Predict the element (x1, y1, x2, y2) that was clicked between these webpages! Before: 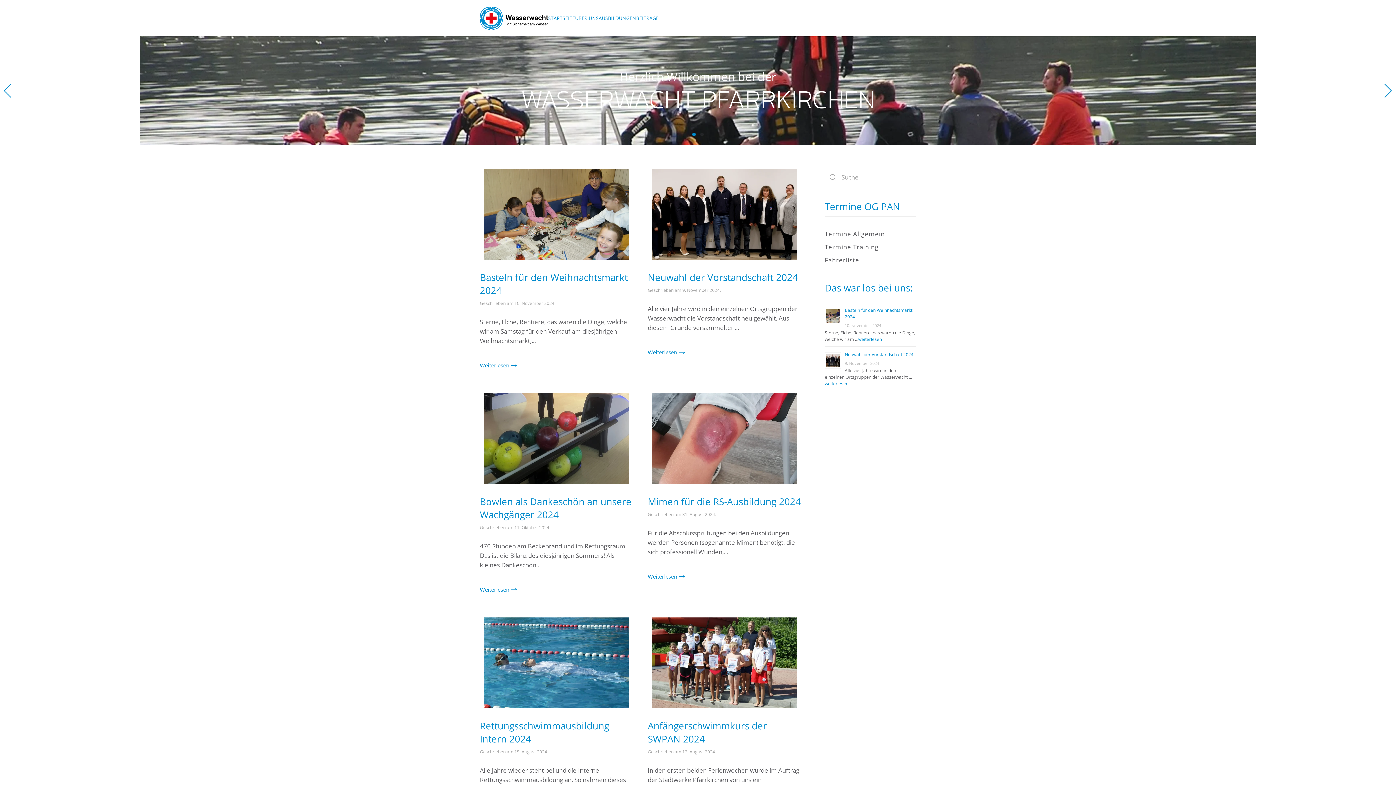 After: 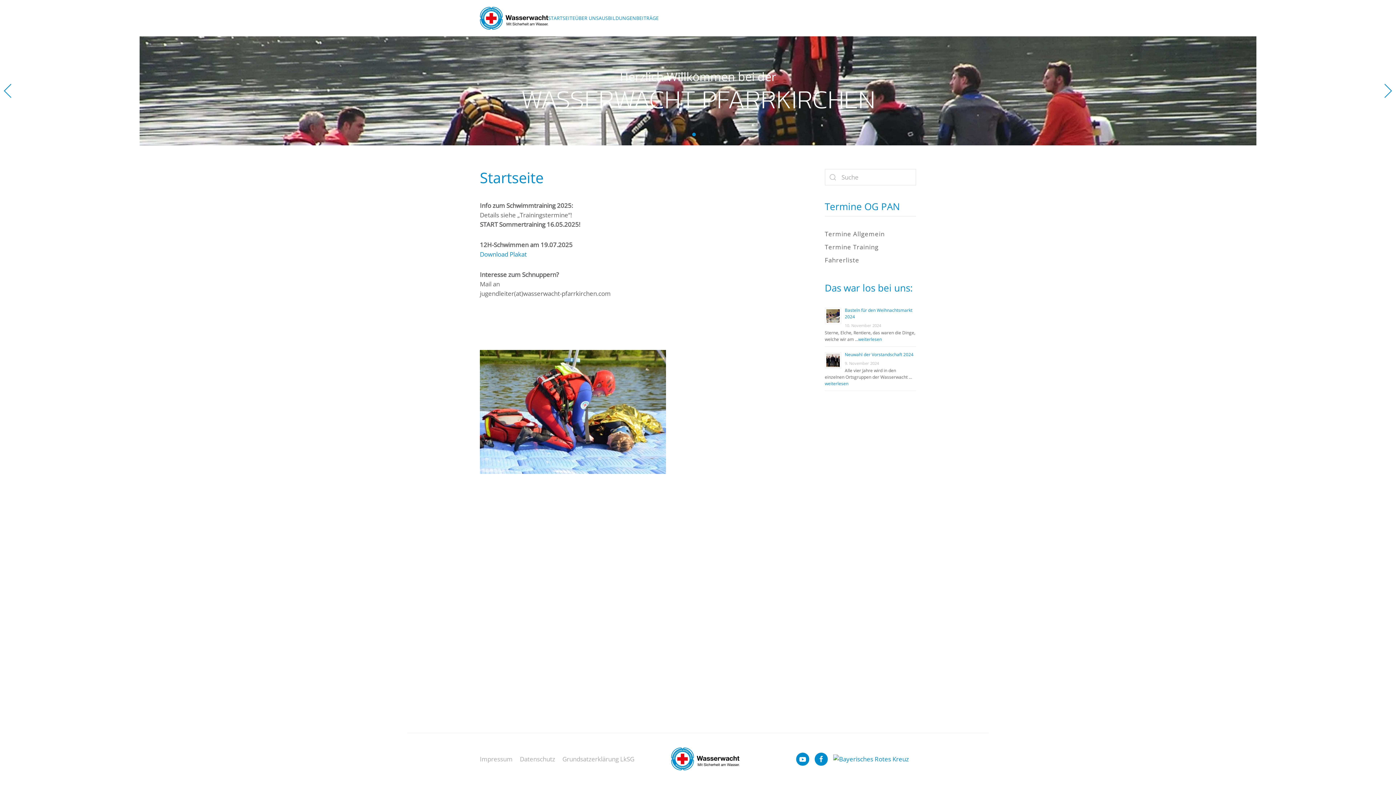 Action: label: STARTSEITE bbox: (548, 0, 575, 36)